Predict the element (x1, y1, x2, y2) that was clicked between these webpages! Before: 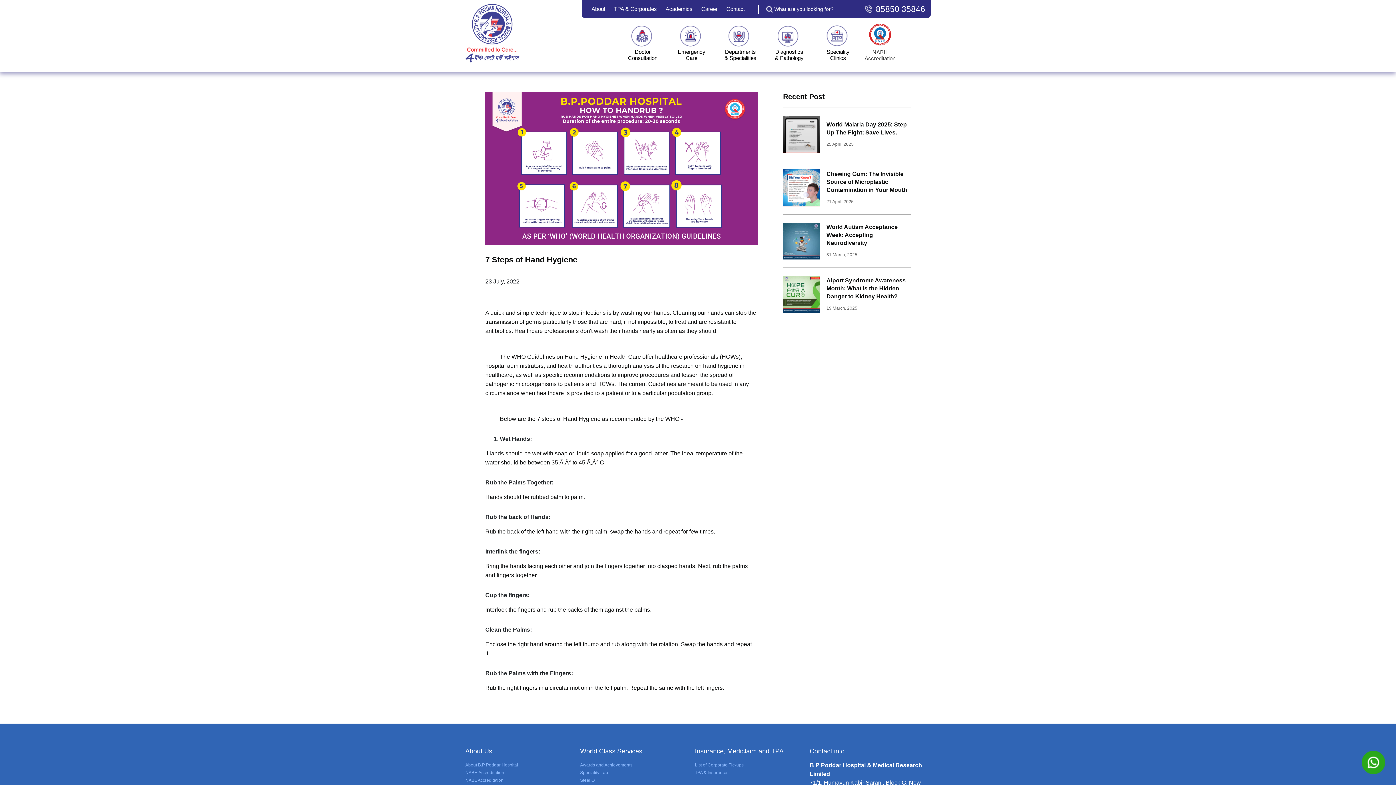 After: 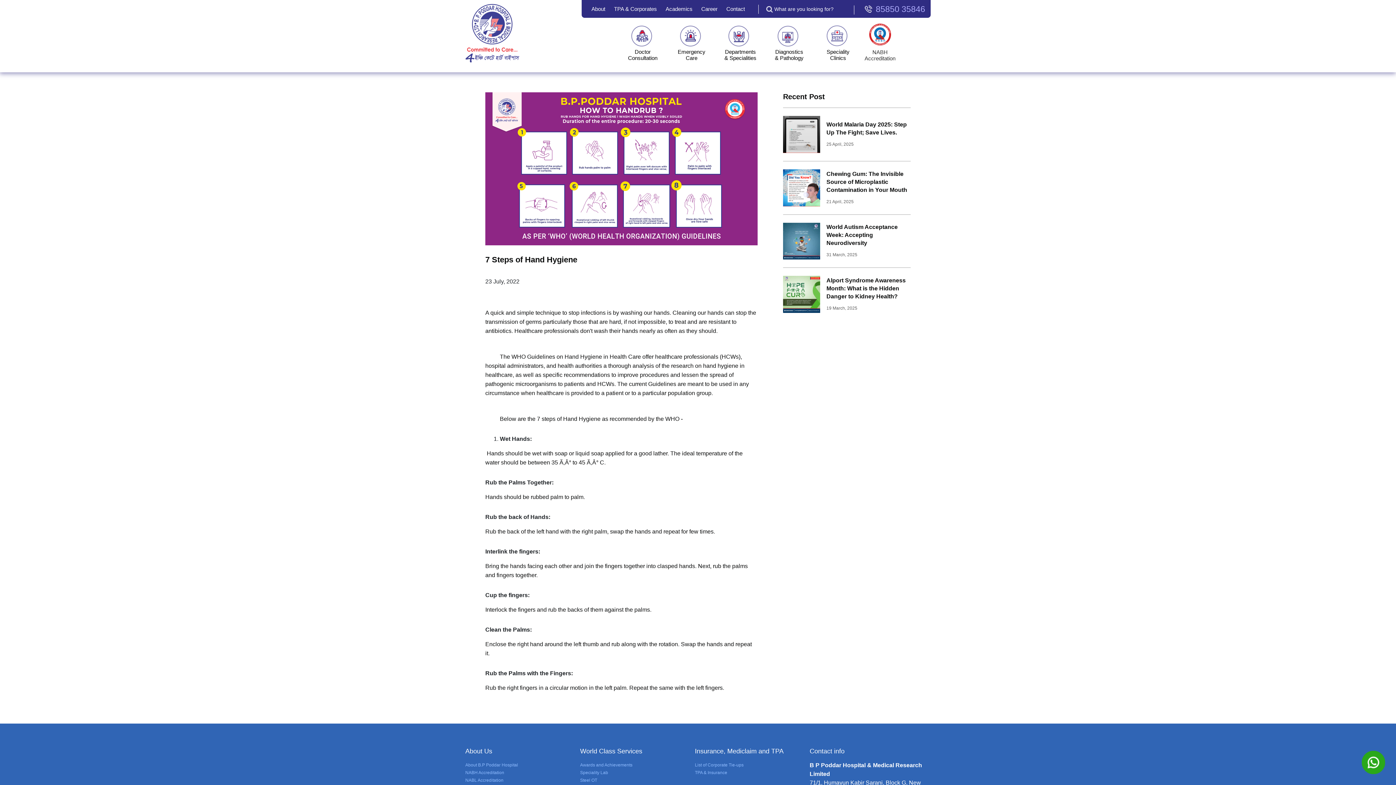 Action: bbox: (865, 2, 925, 15) label: 85850 35846